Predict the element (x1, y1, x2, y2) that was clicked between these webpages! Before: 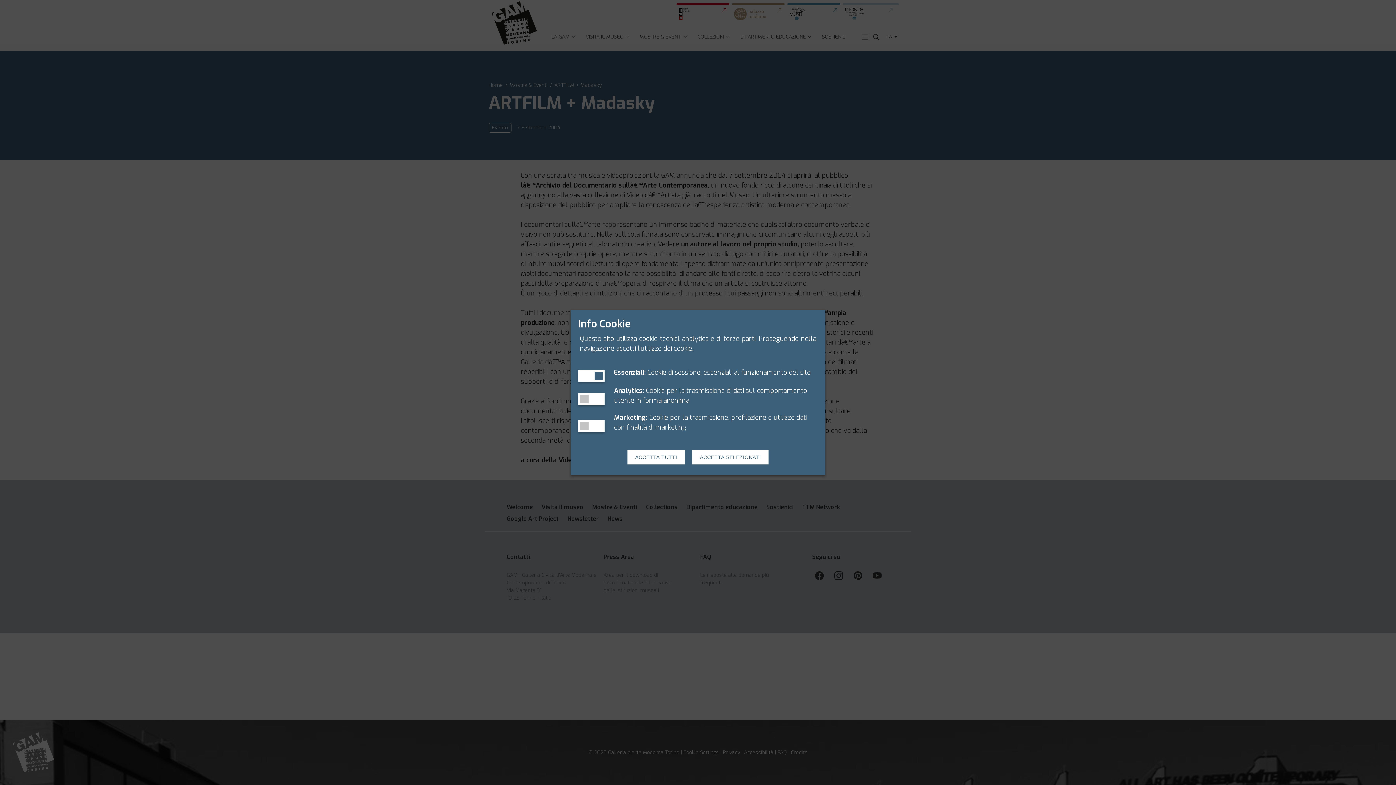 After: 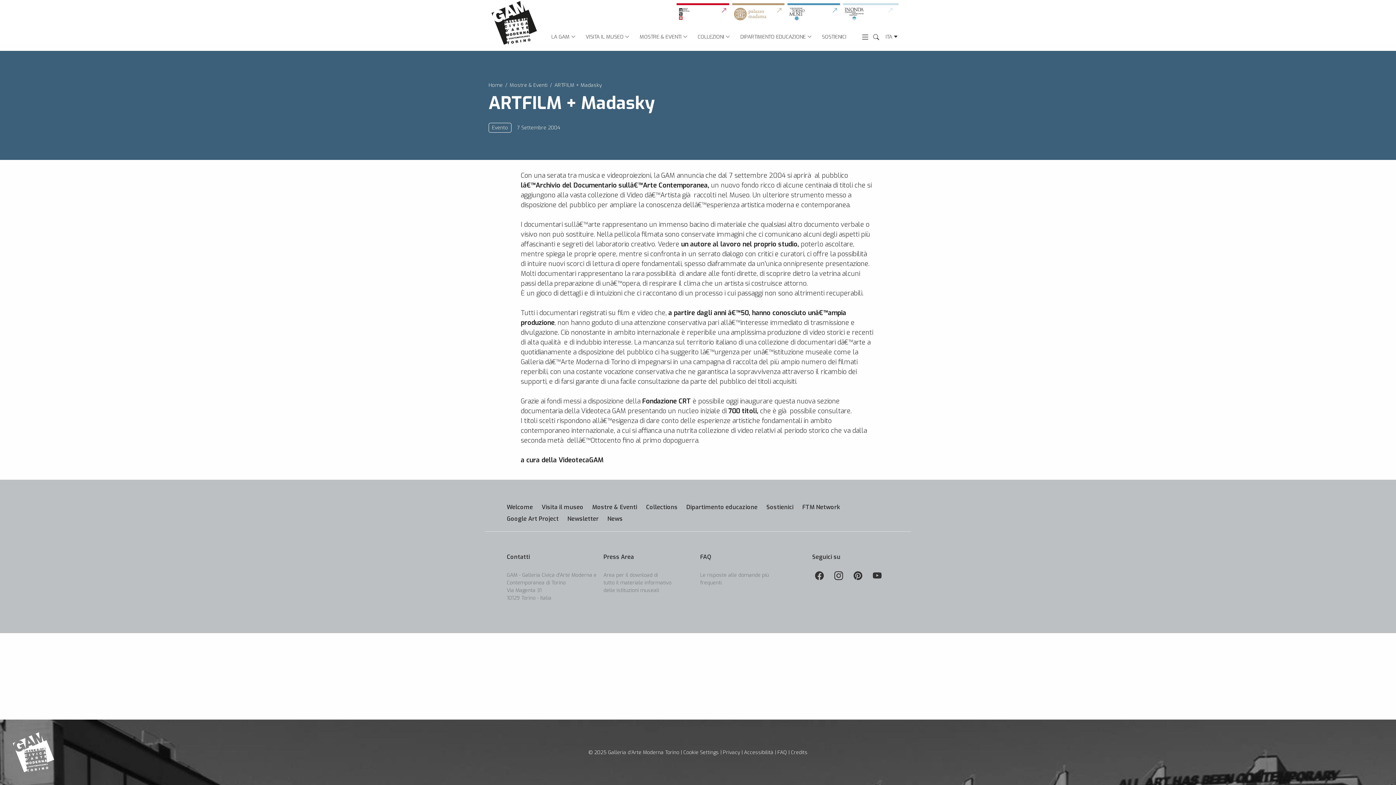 Action: bbox: (627, 450, 685, 464) label: ACCETTA TUTTI